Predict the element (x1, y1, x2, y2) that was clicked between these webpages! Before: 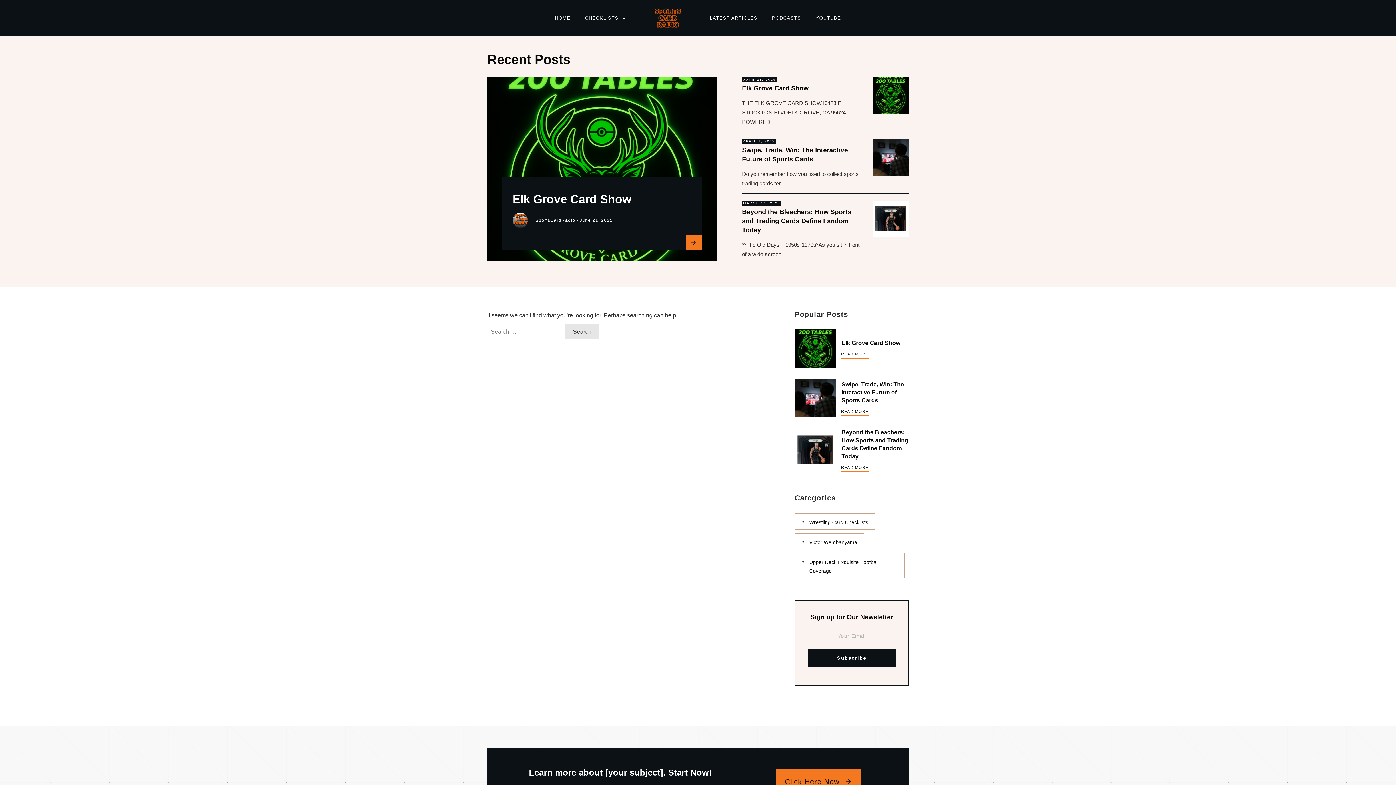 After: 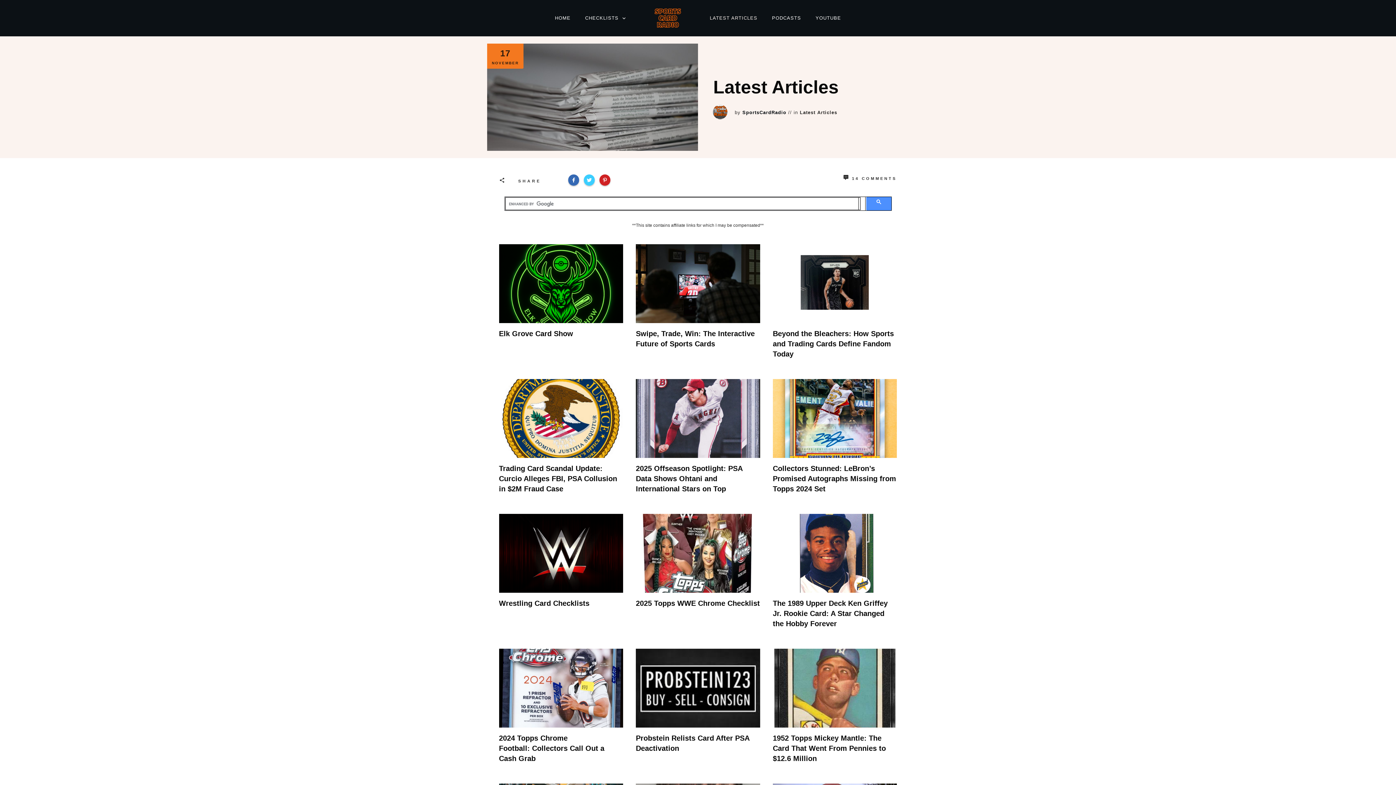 Action: bbox: (710, 13, 757, 22) label: LATEST ARTICLES